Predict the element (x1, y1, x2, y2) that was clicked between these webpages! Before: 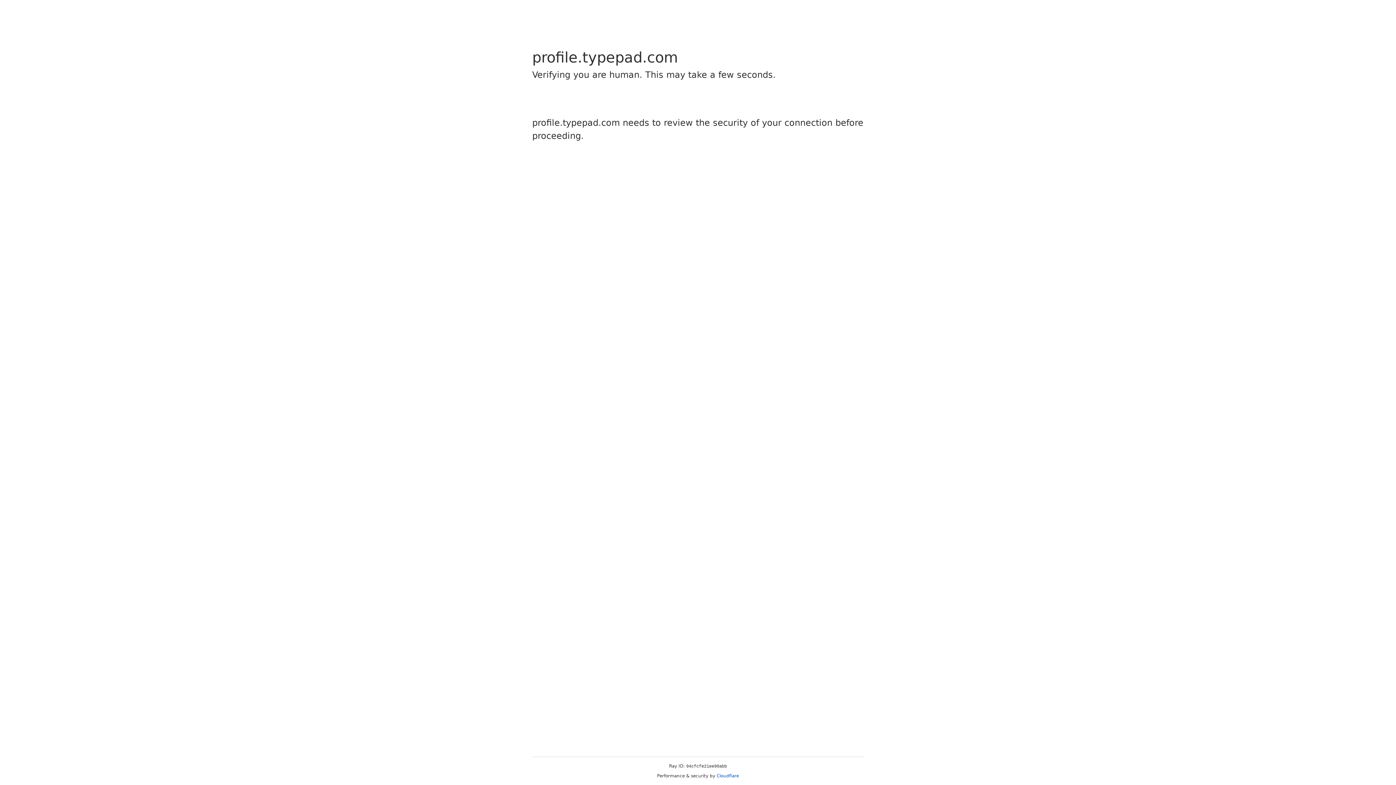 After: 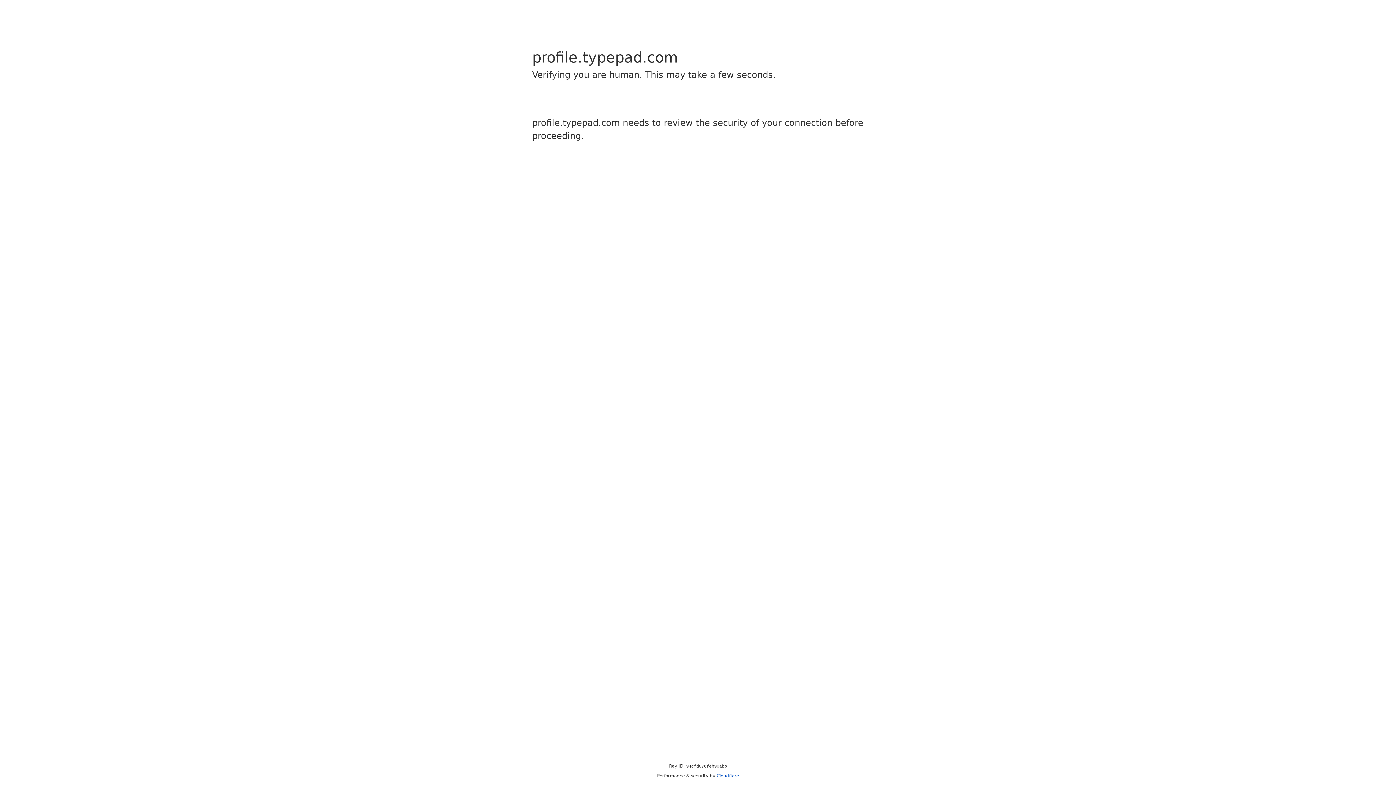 Action: label: Cloudflare bbox: (716, 773, 739, 778)